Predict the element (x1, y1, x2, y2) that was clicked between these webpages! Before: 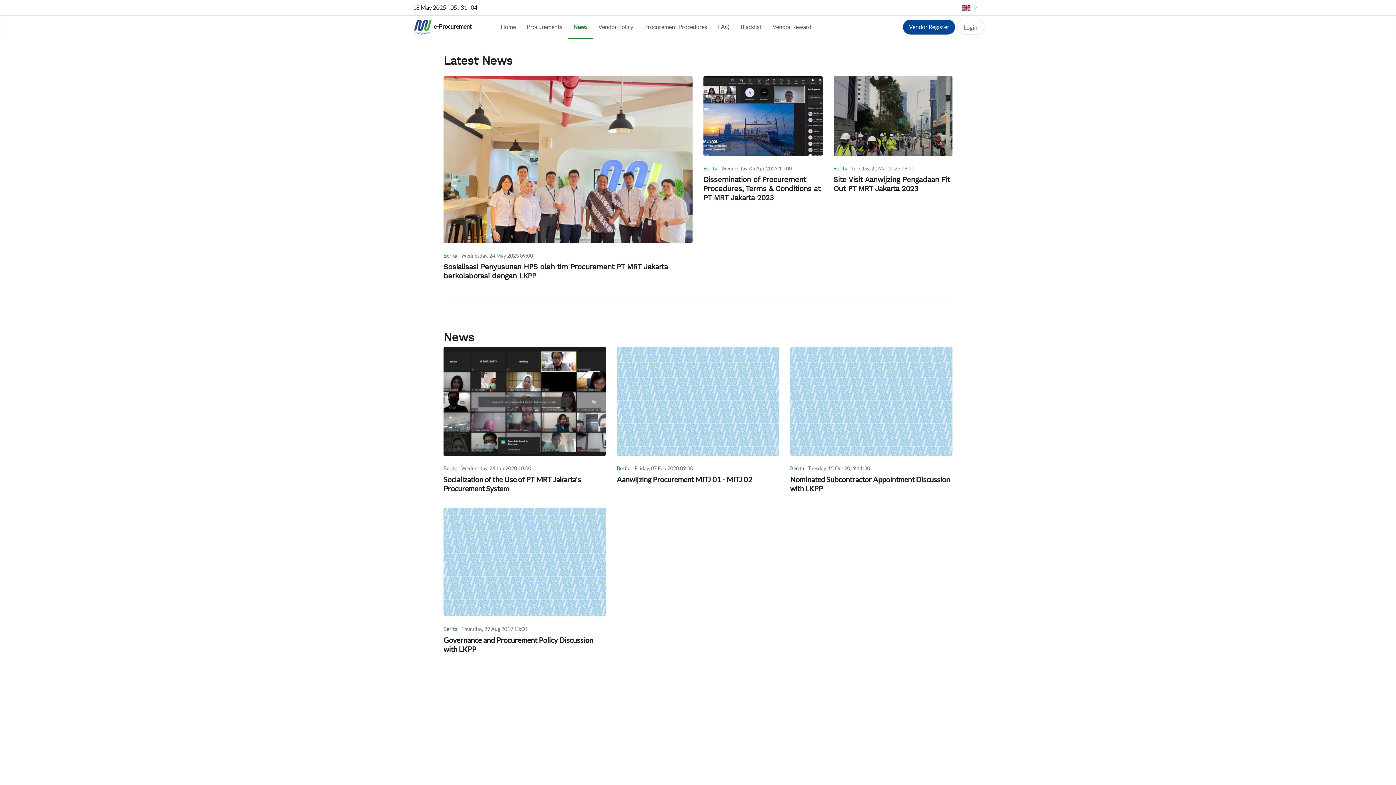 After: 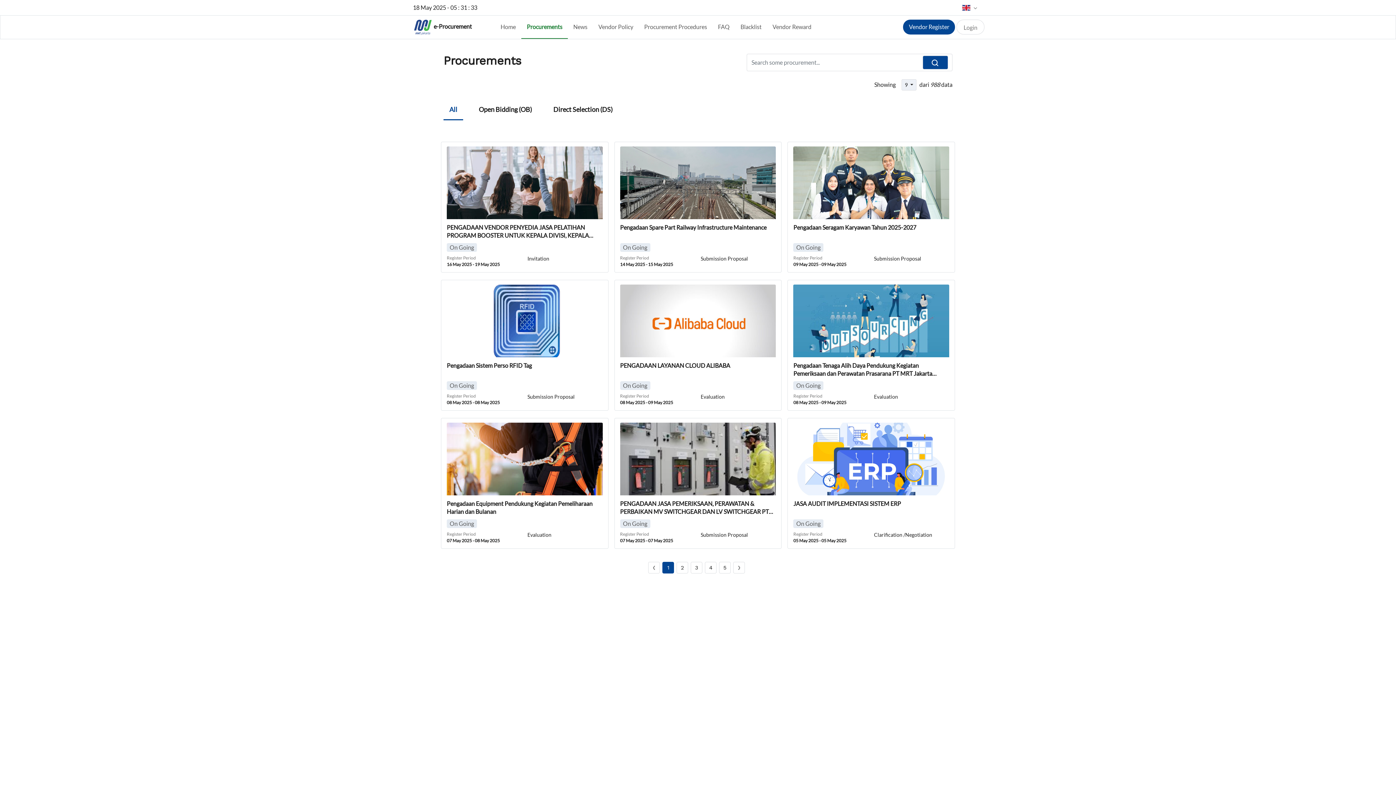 Action: bbox: (521, 19, 568, 34) label: Procurements